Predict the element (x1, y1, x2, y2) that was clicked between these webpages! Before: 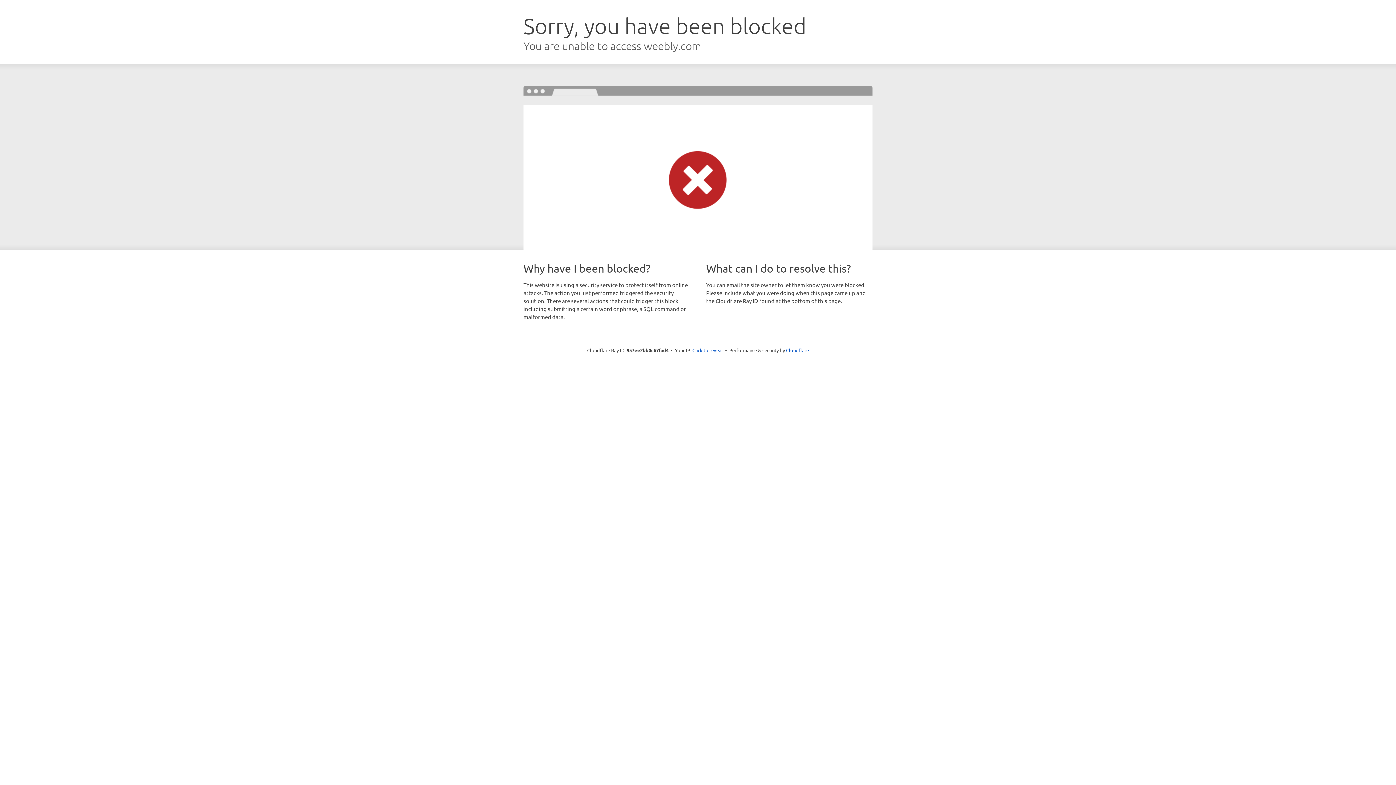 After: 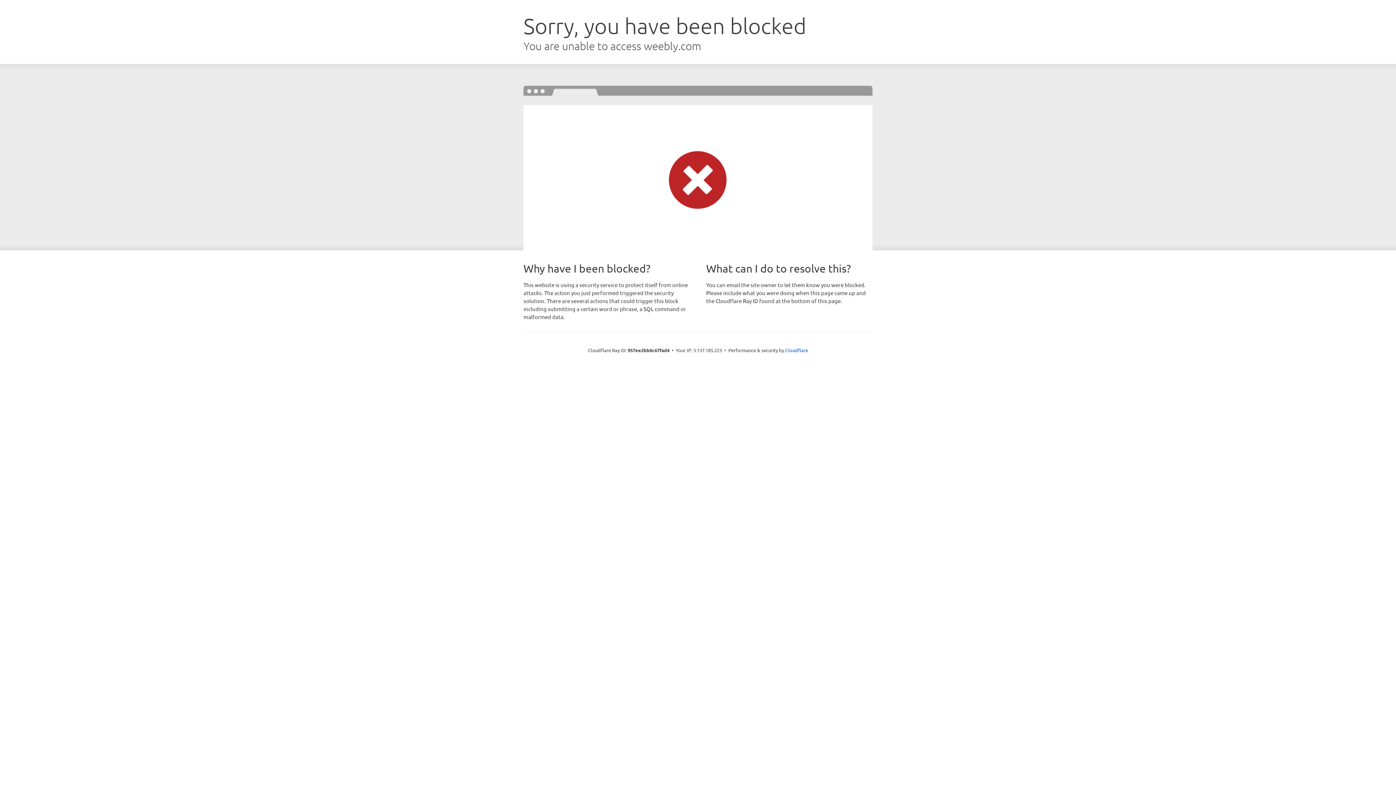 Action: bbox: (692, 346, 723, 353) label: Click to reveal